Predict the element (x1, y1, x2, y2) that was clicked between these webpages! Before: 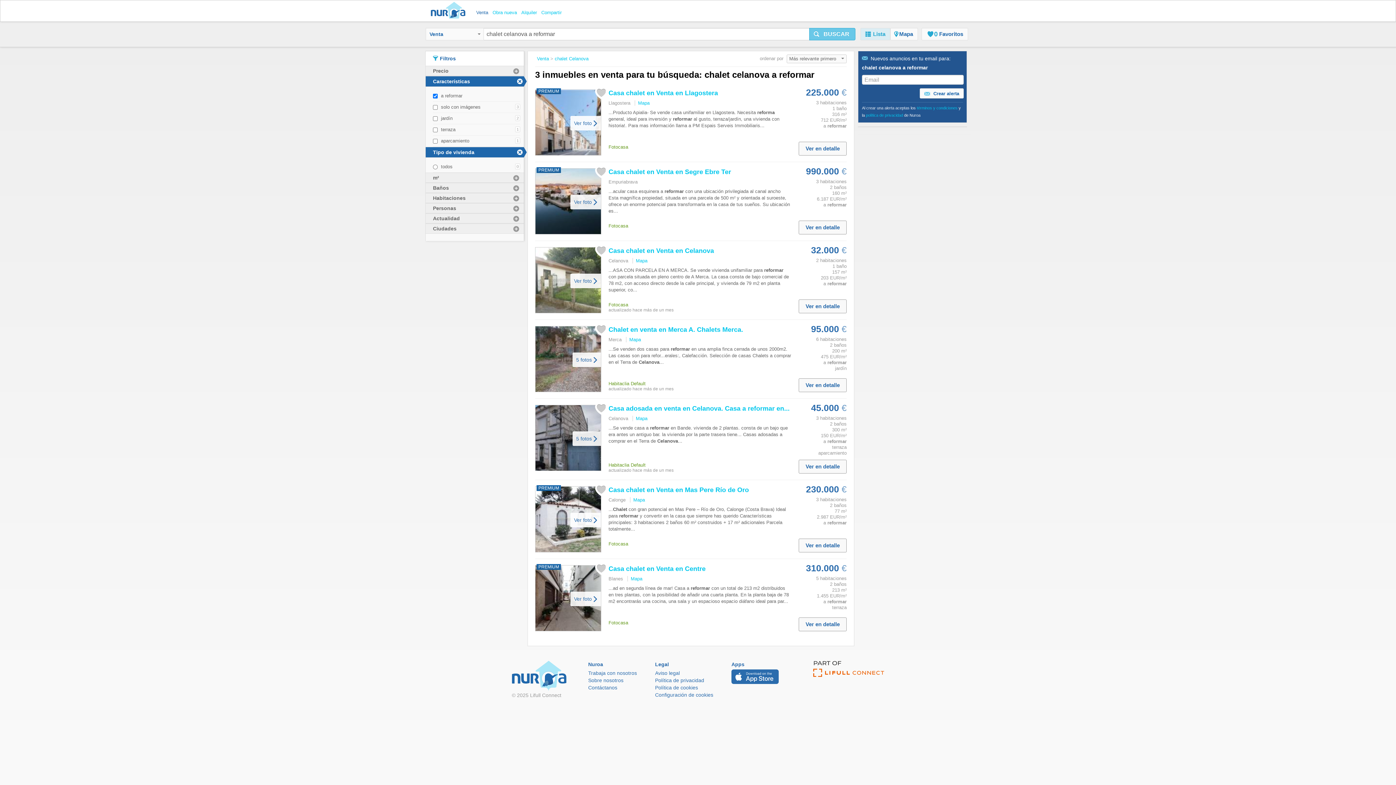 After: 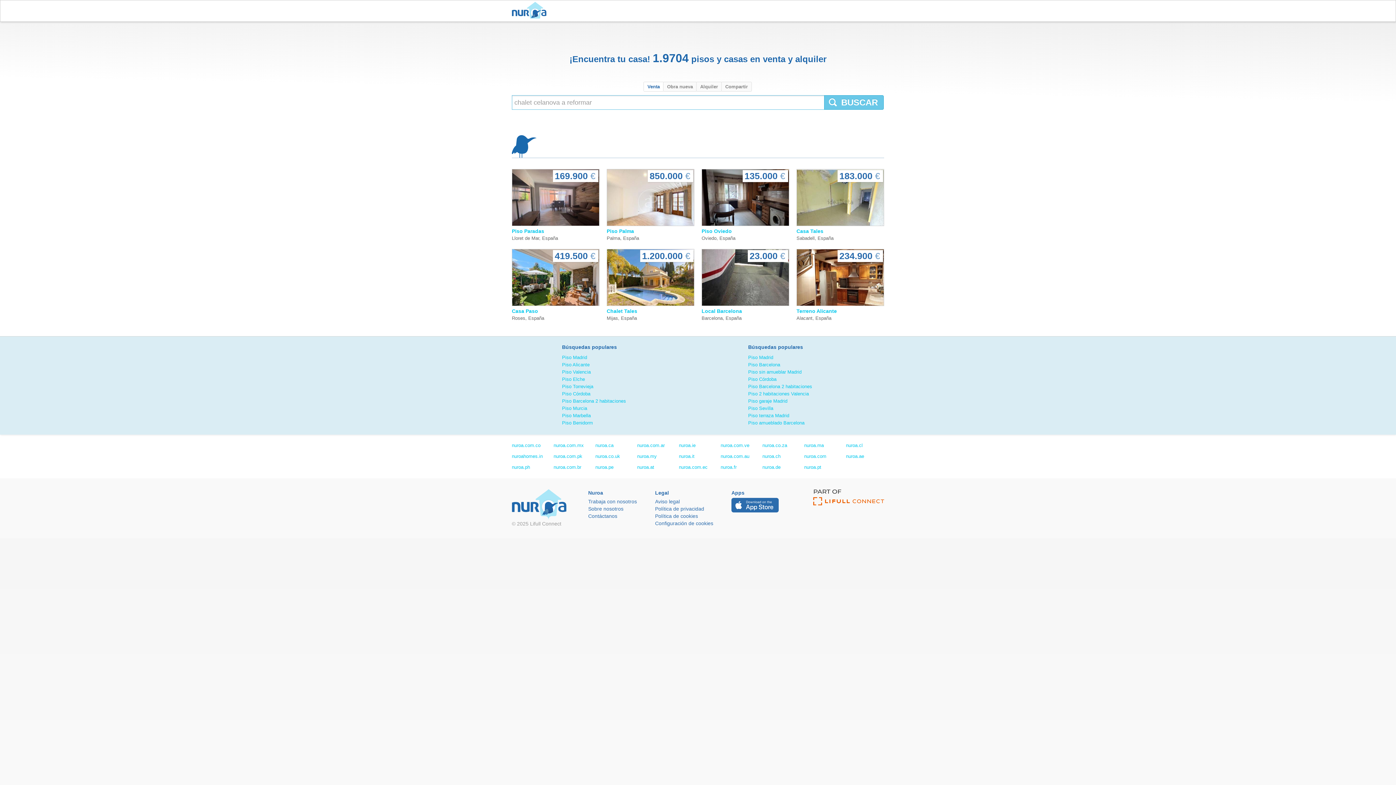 Action: label: Nuroa bbox: (430, 1, 469, 20)